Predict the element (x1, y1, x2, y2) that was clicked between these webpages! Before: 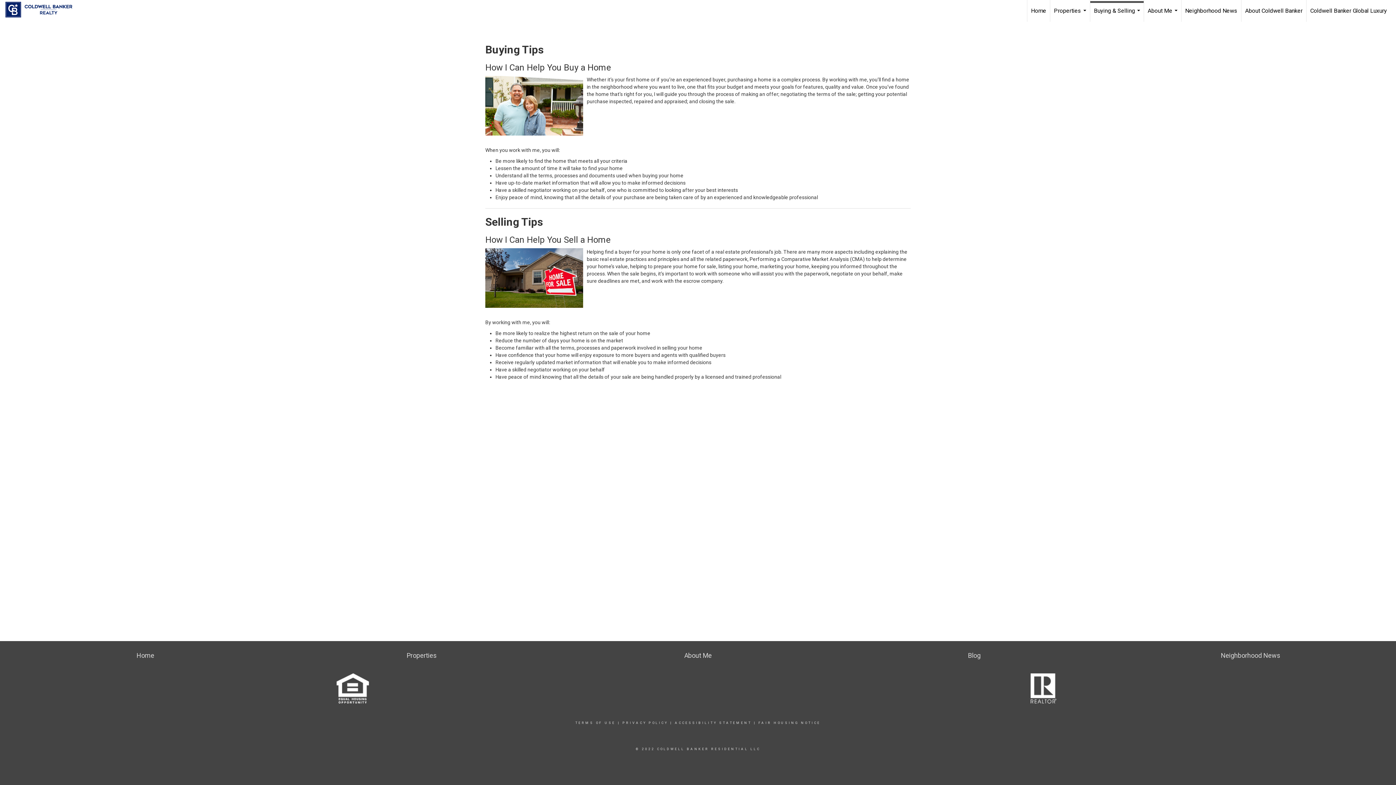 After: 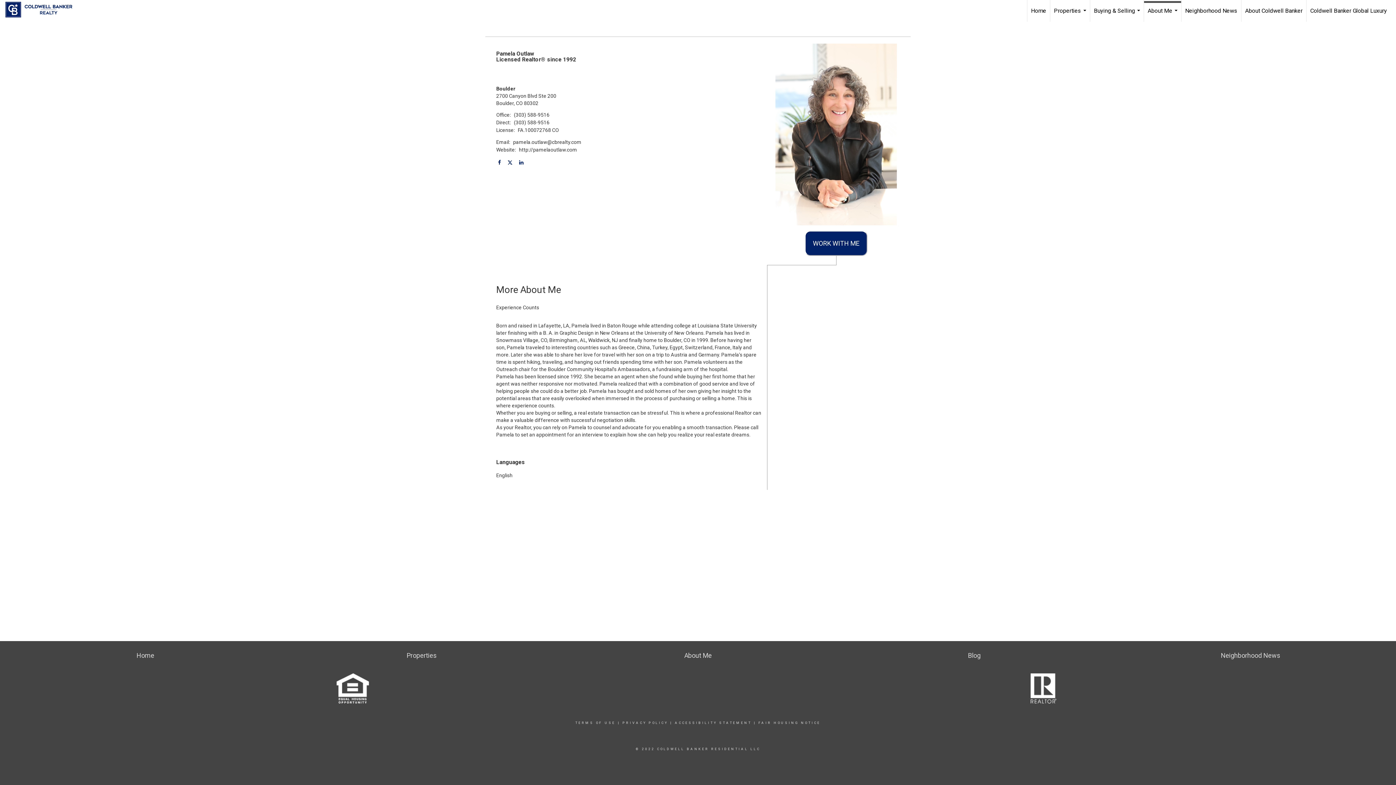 Action: bbox: (684, 652, 712, 659) label: About Me